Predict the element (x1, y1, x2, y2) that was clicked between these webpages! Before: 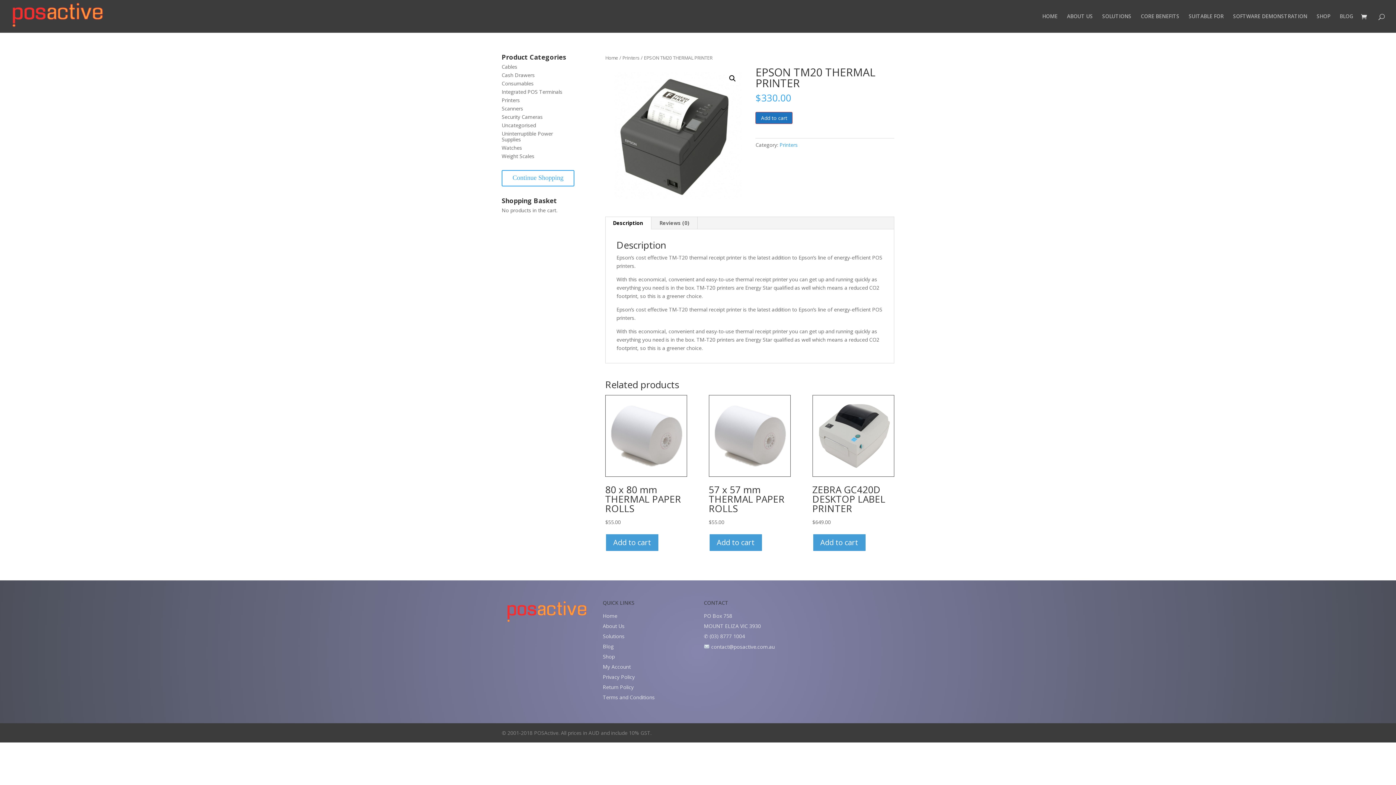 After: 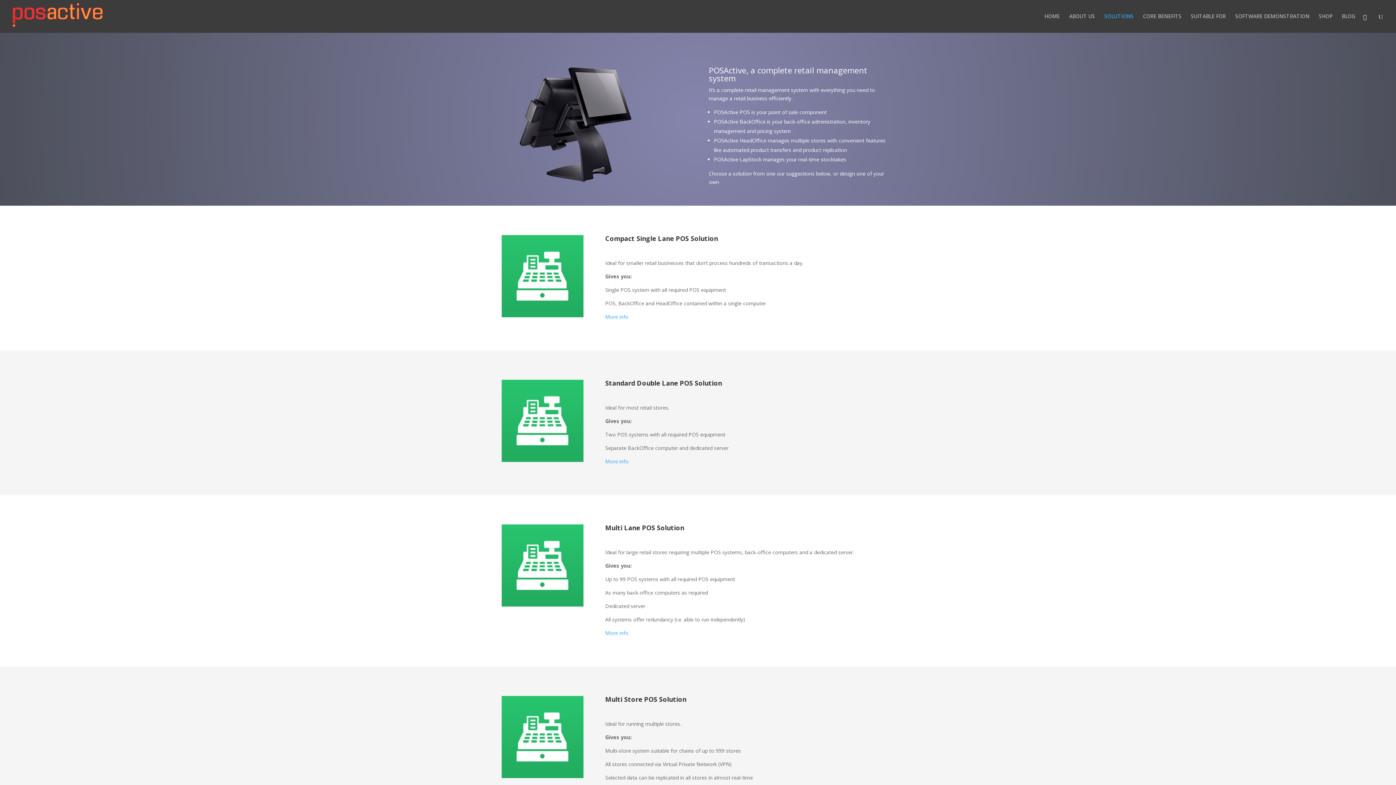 Action: label: Solutions bbox: (602, 633, 624, 640)